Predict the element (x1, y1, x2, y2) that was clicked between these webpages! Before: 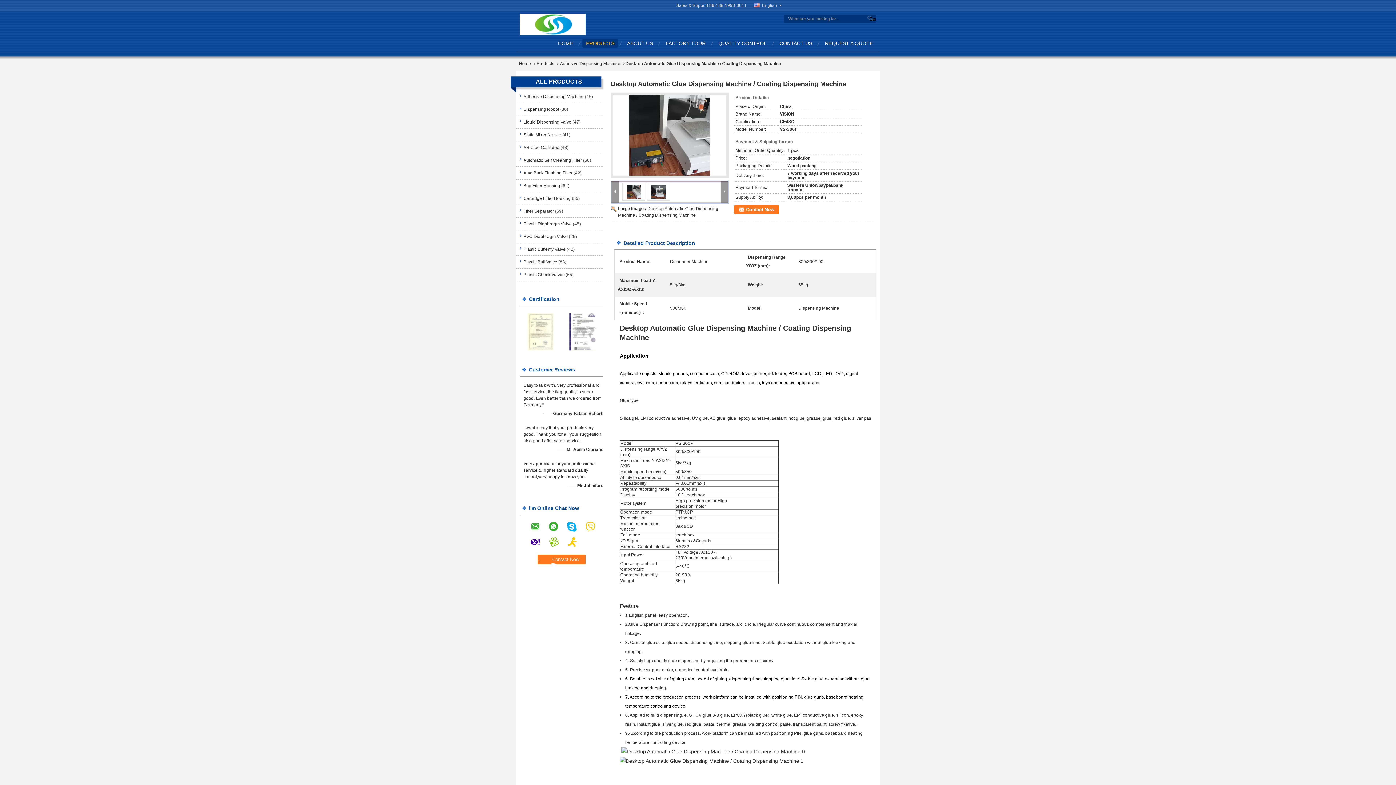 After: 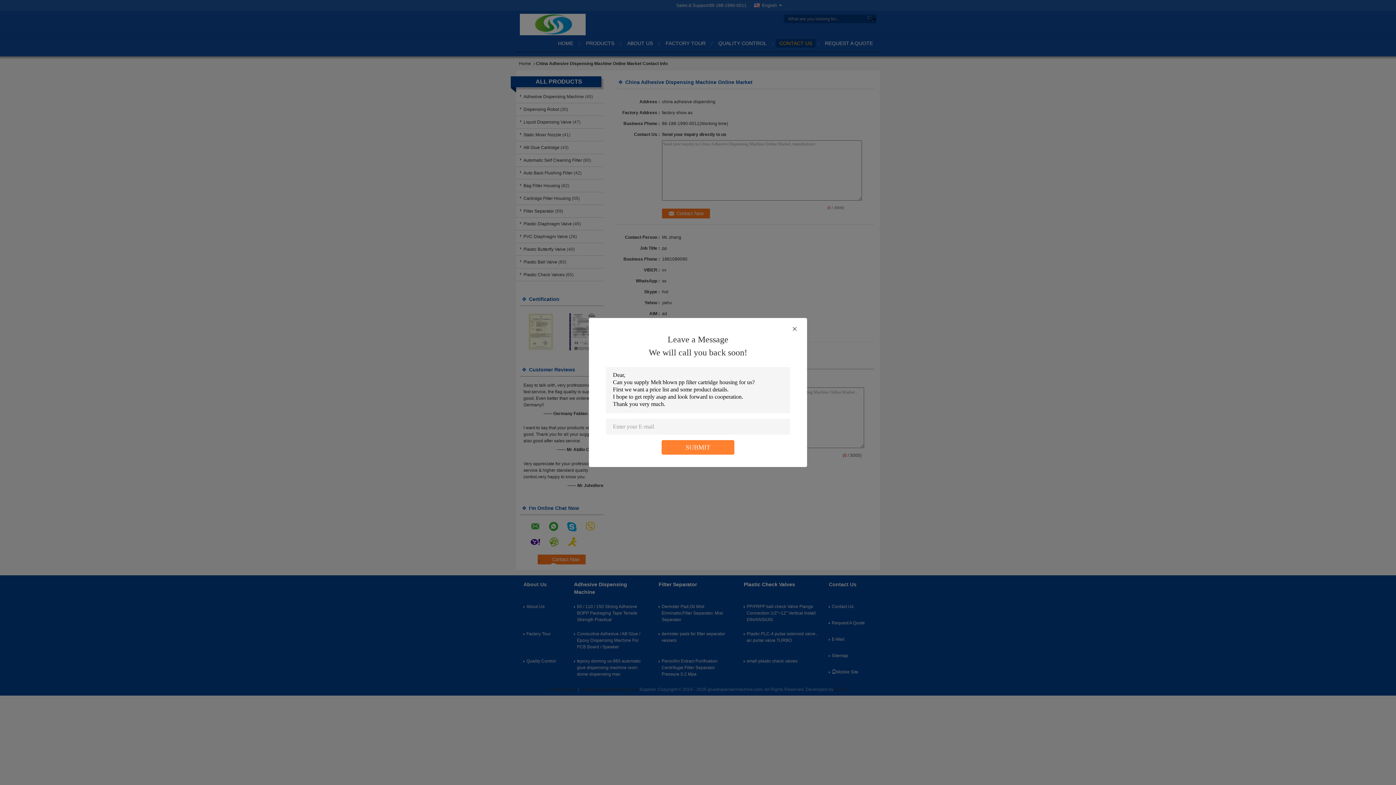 Action: label: CONTACT US bbox: (776, 38, 816, 47)